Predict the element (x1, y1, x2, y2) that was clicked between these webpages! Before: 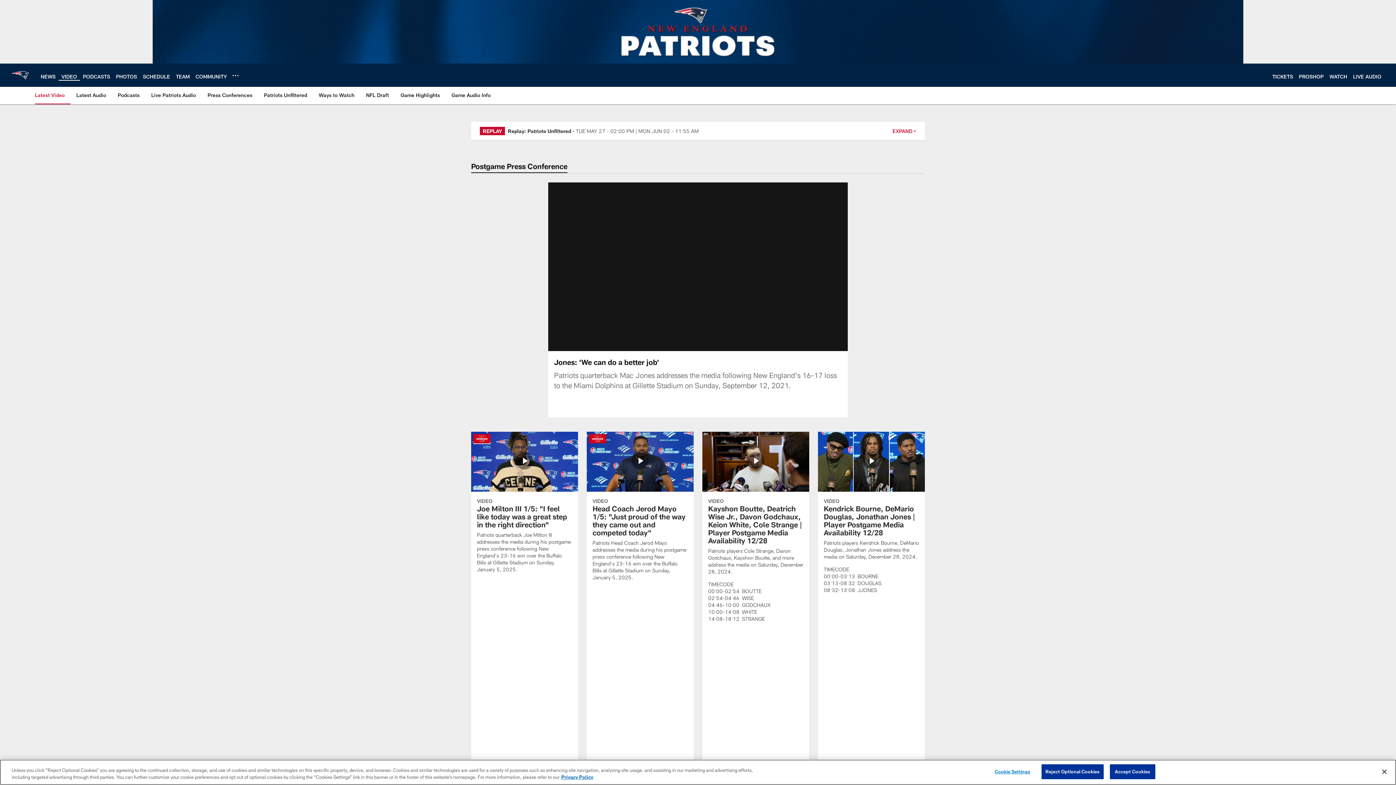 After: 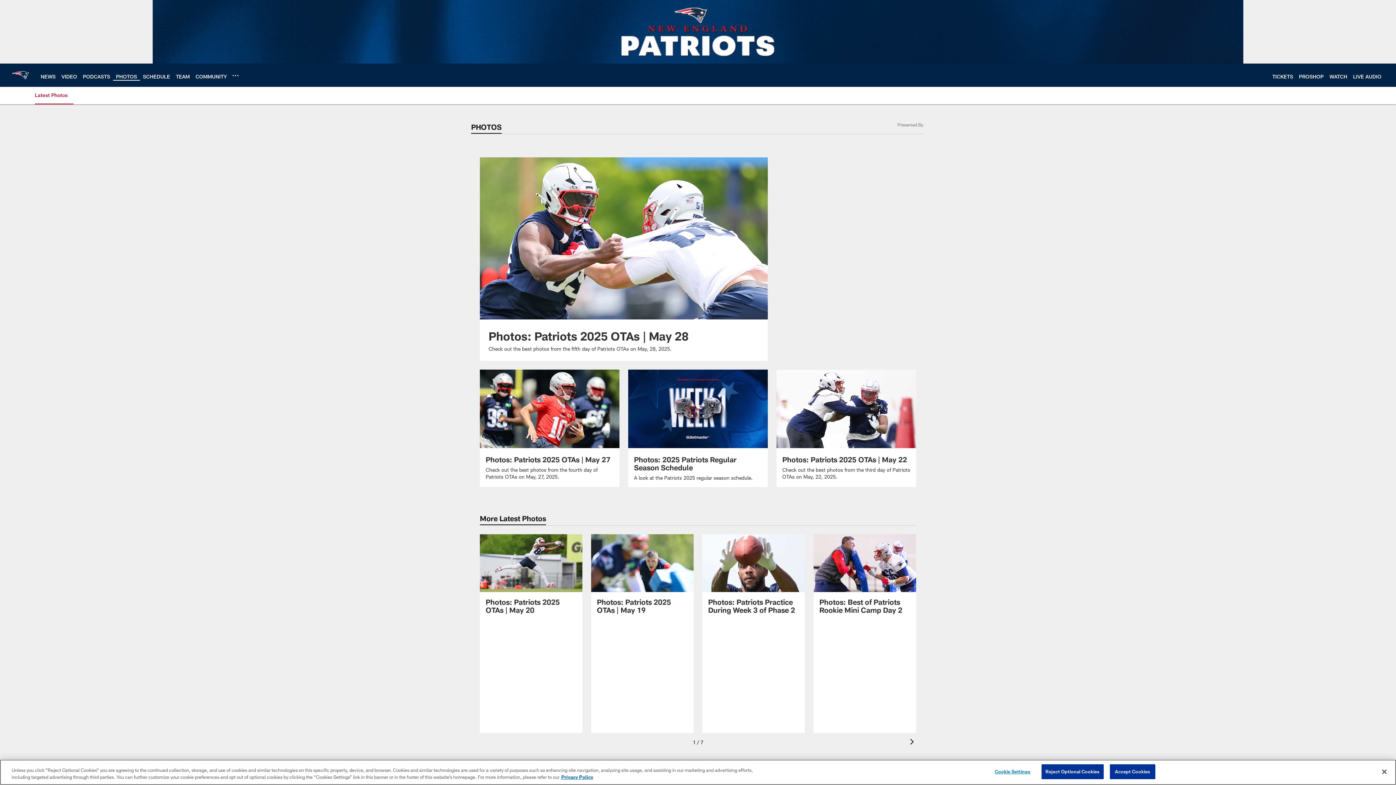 Action: bbox: (116, 73, 137, 79) label: PHOTOS